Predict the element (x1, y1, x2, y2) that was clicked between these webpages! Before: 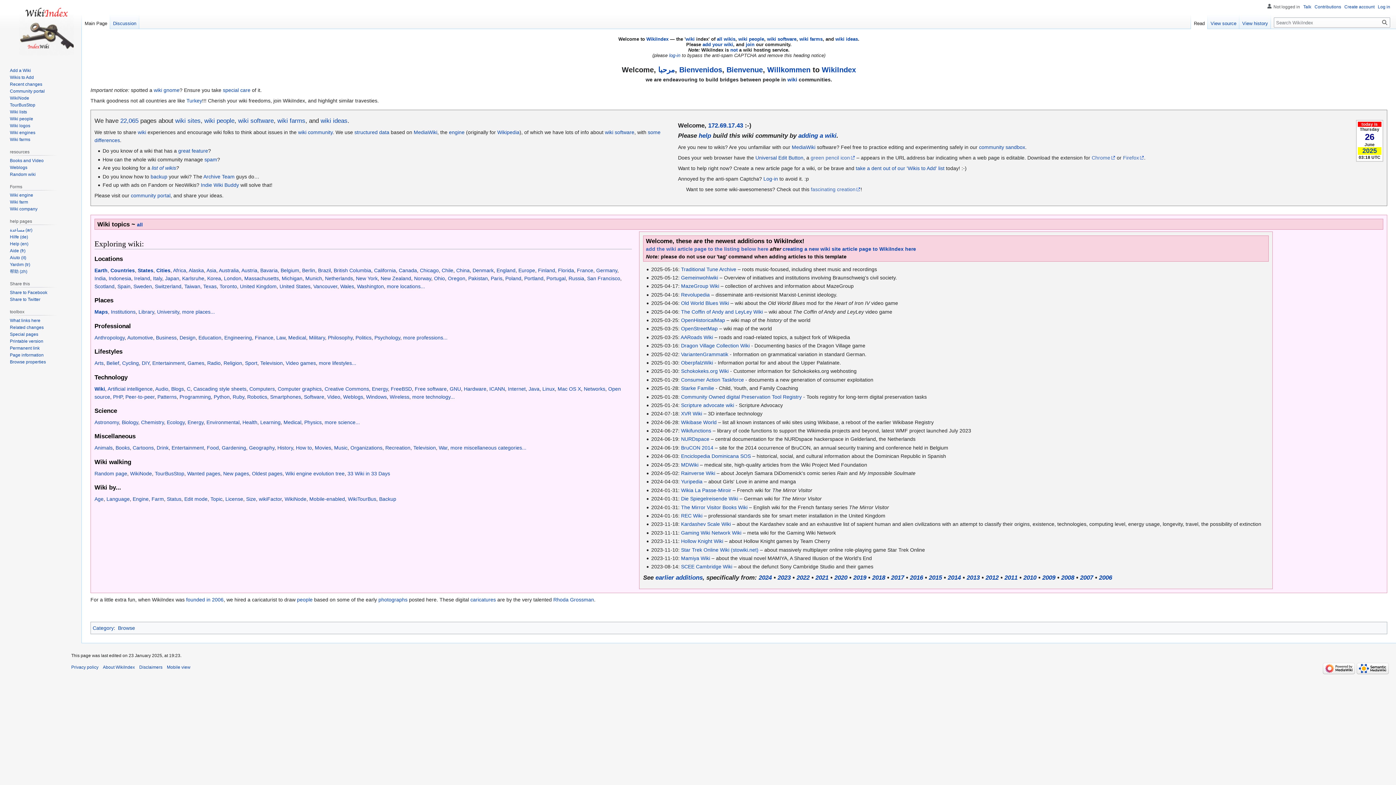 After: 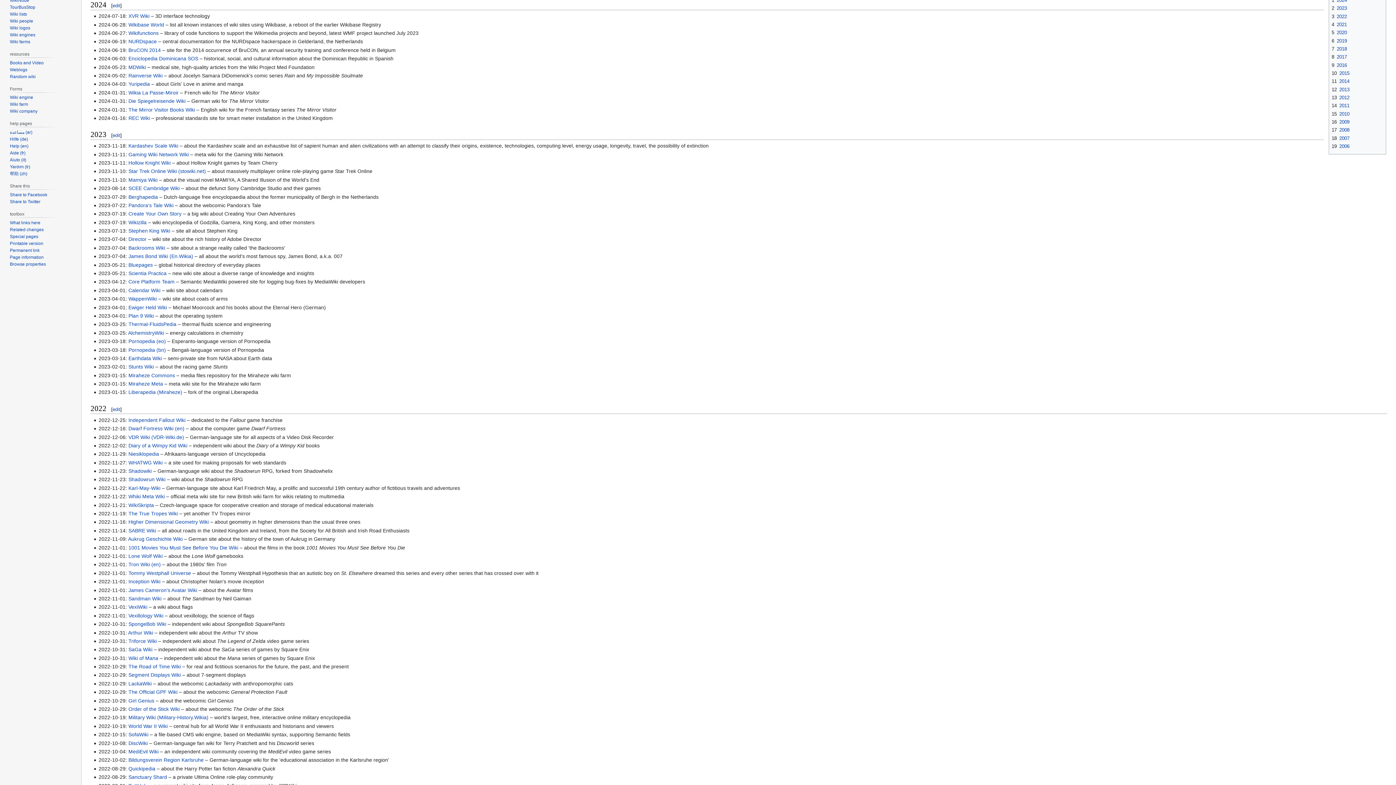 Action: bbox: (758, 574, 772, 581) label: 2024